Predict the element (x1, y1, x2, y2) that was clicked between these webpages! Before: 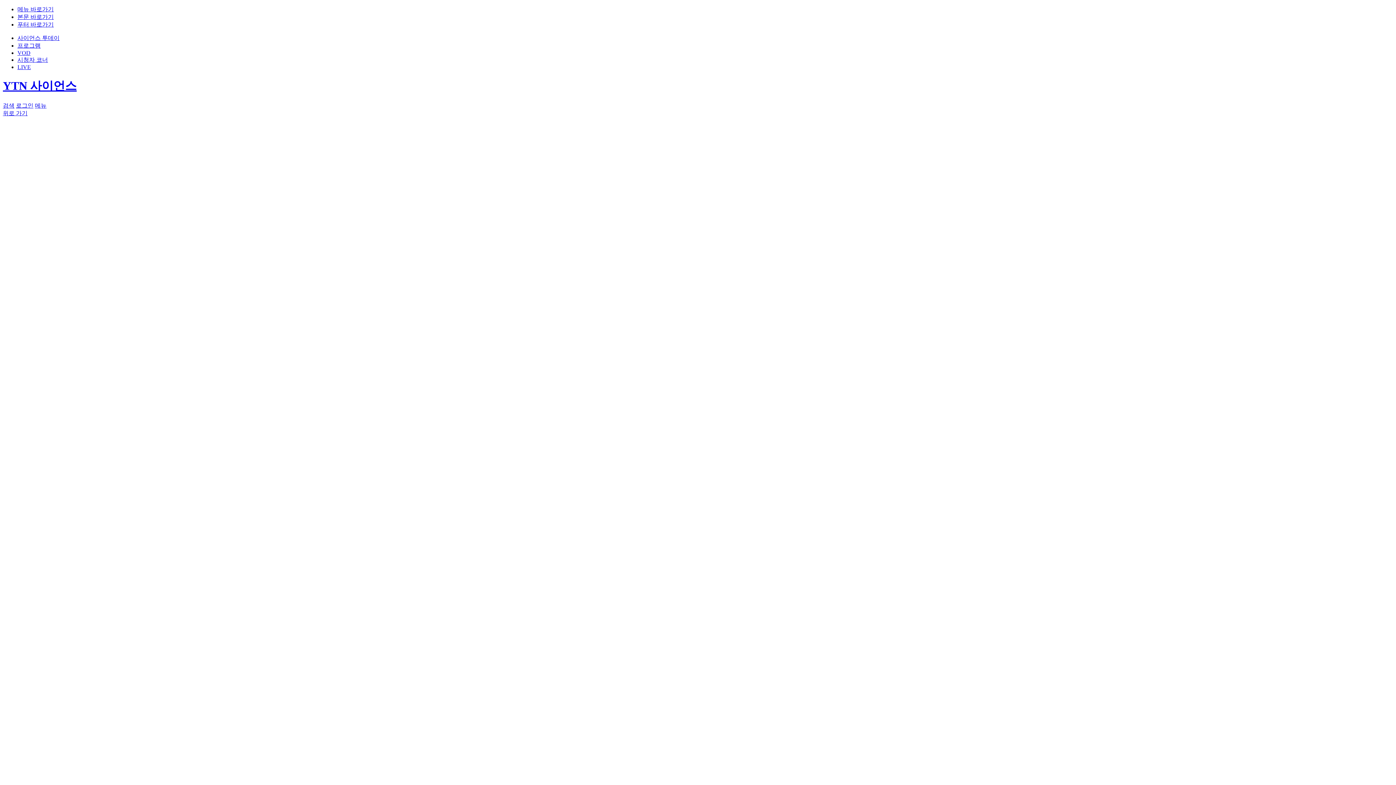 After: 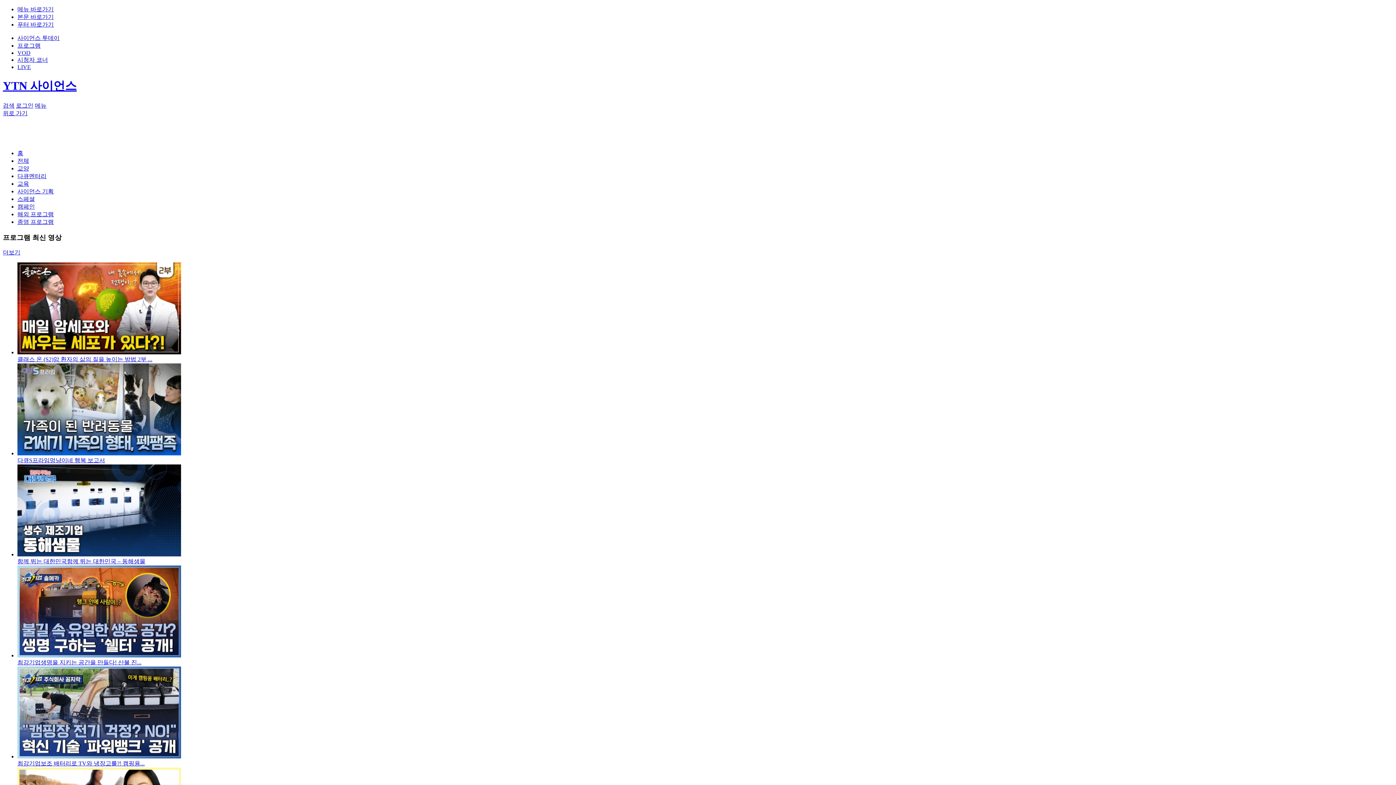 Action: bbox: (17, 42, 40, 48) label: 프로그램